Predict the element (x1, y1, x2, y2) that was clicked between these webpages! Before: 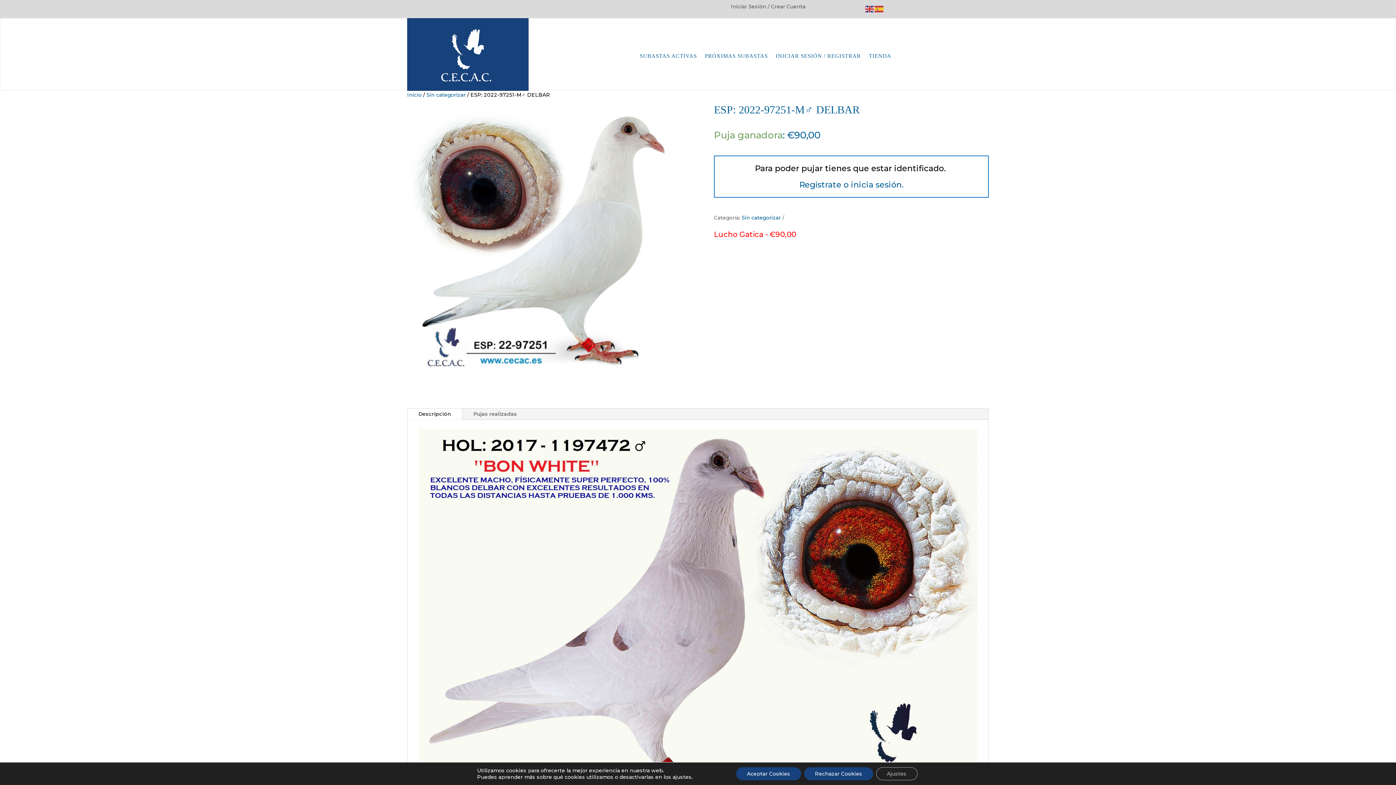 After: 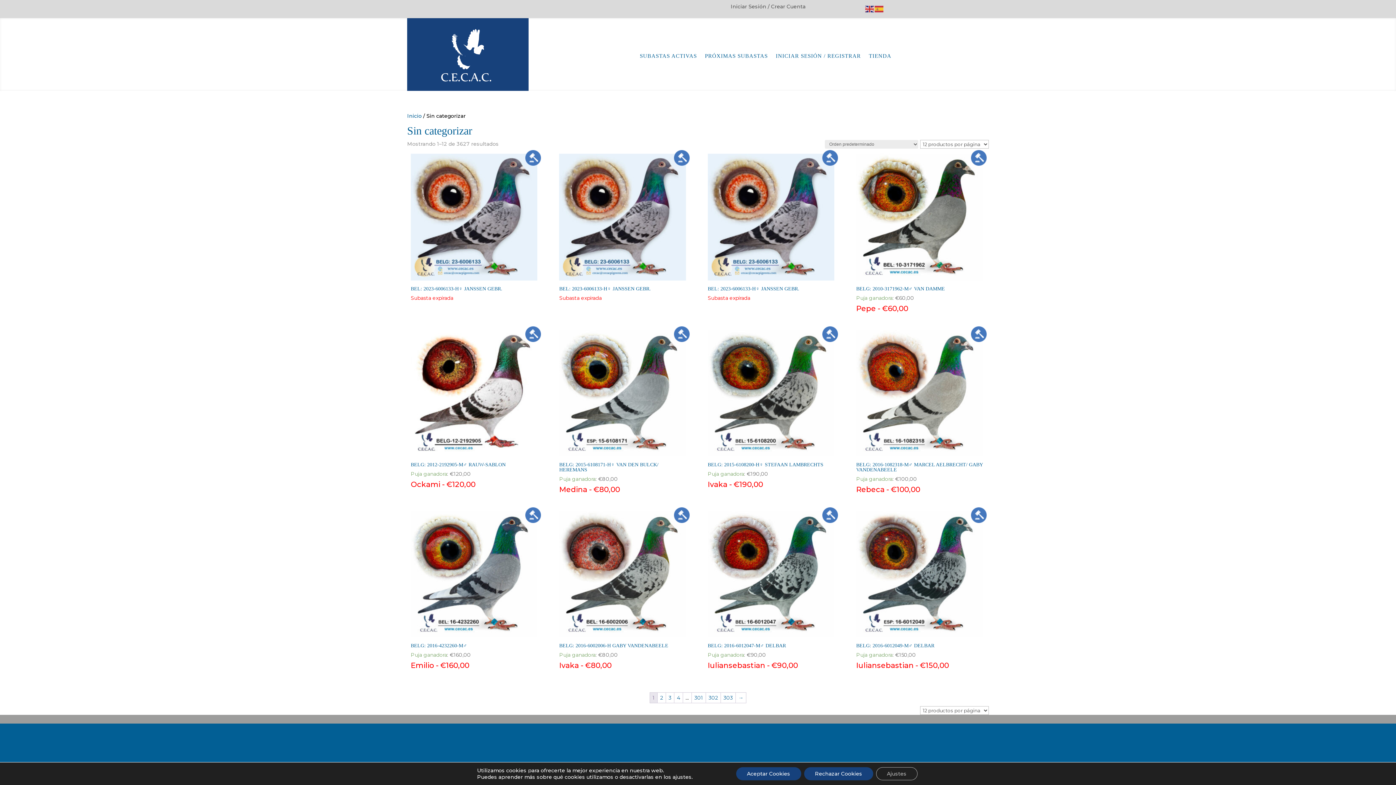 Action: label: Sin categorizar bbox: (741, 214, 781, 221)